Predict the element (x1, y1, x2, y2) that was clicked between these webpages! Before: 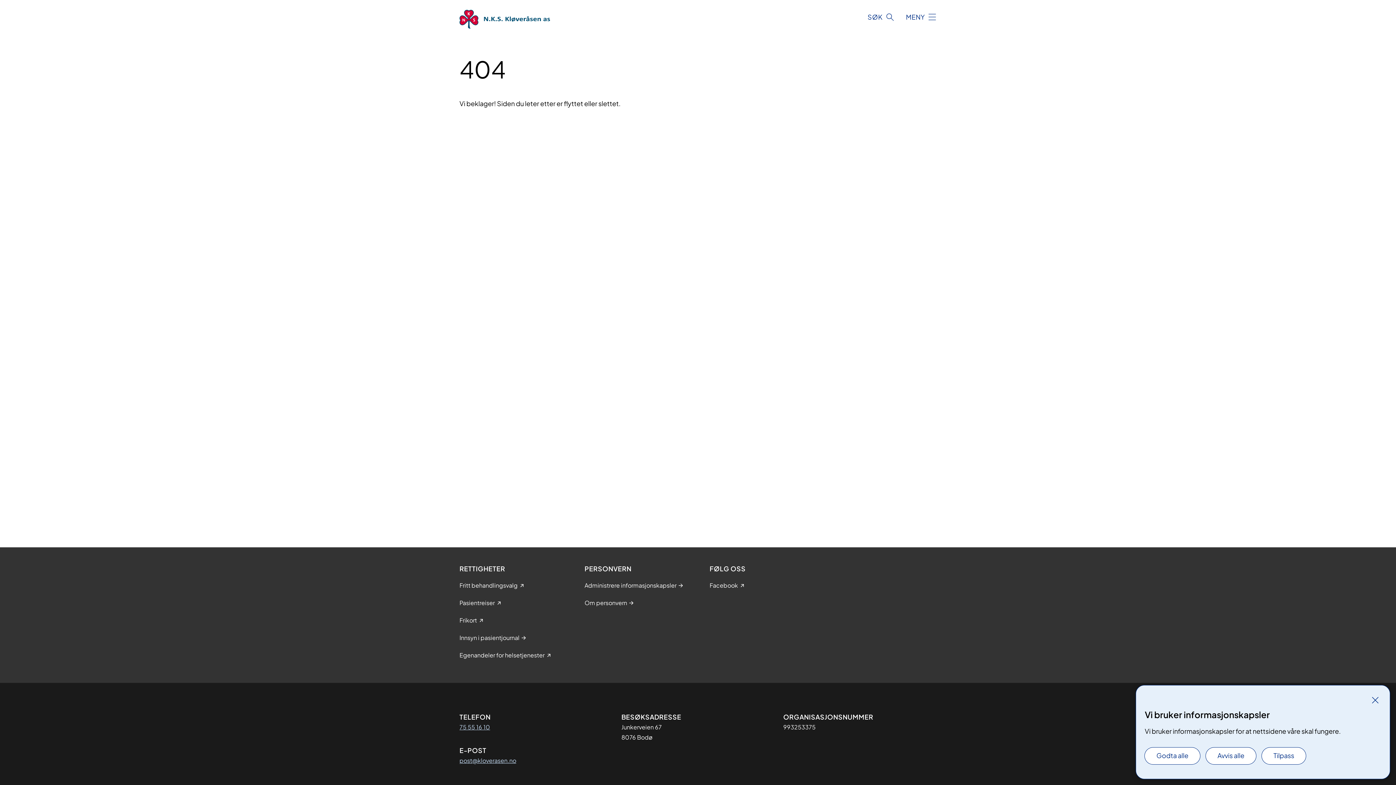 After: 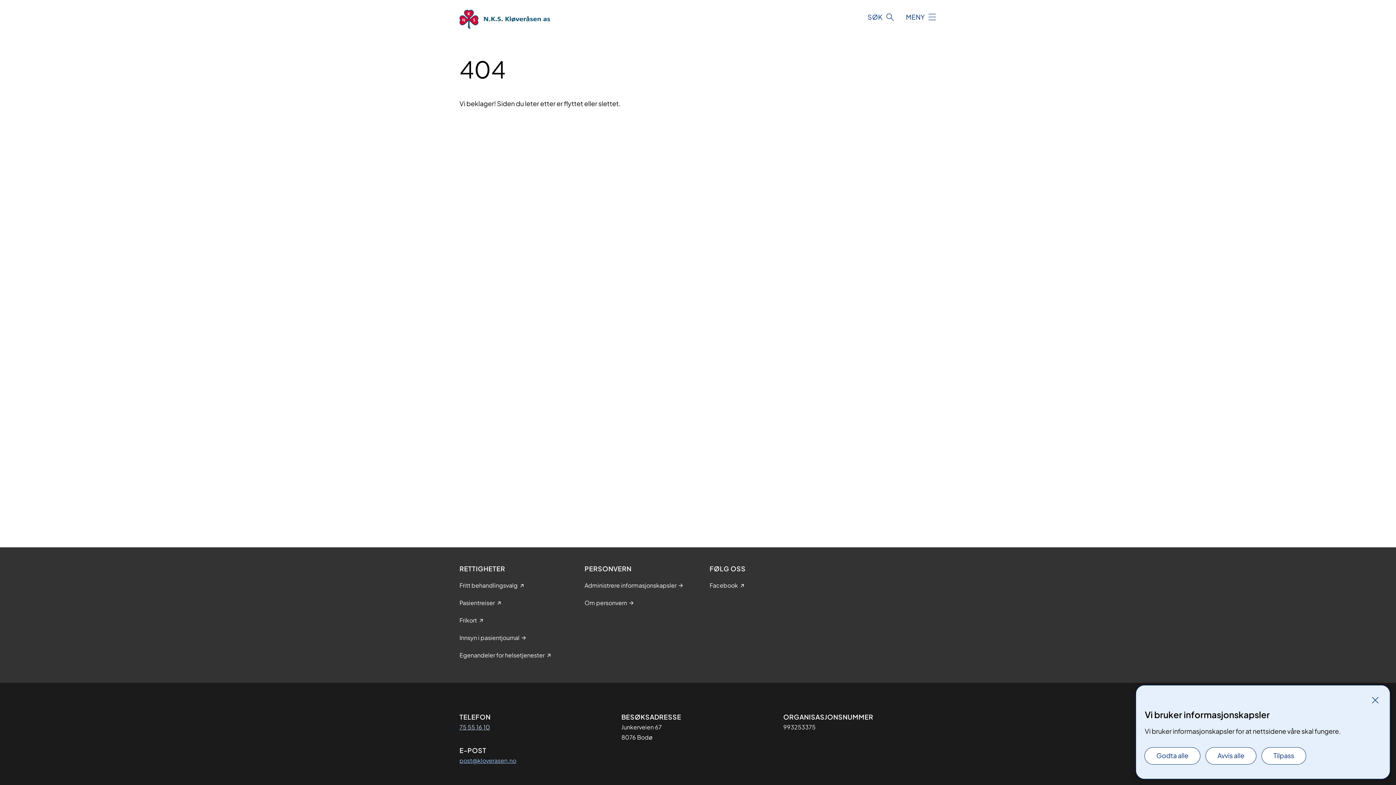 Action: label: post@kloverasen.no bbox: (459, 756, 516, 766)